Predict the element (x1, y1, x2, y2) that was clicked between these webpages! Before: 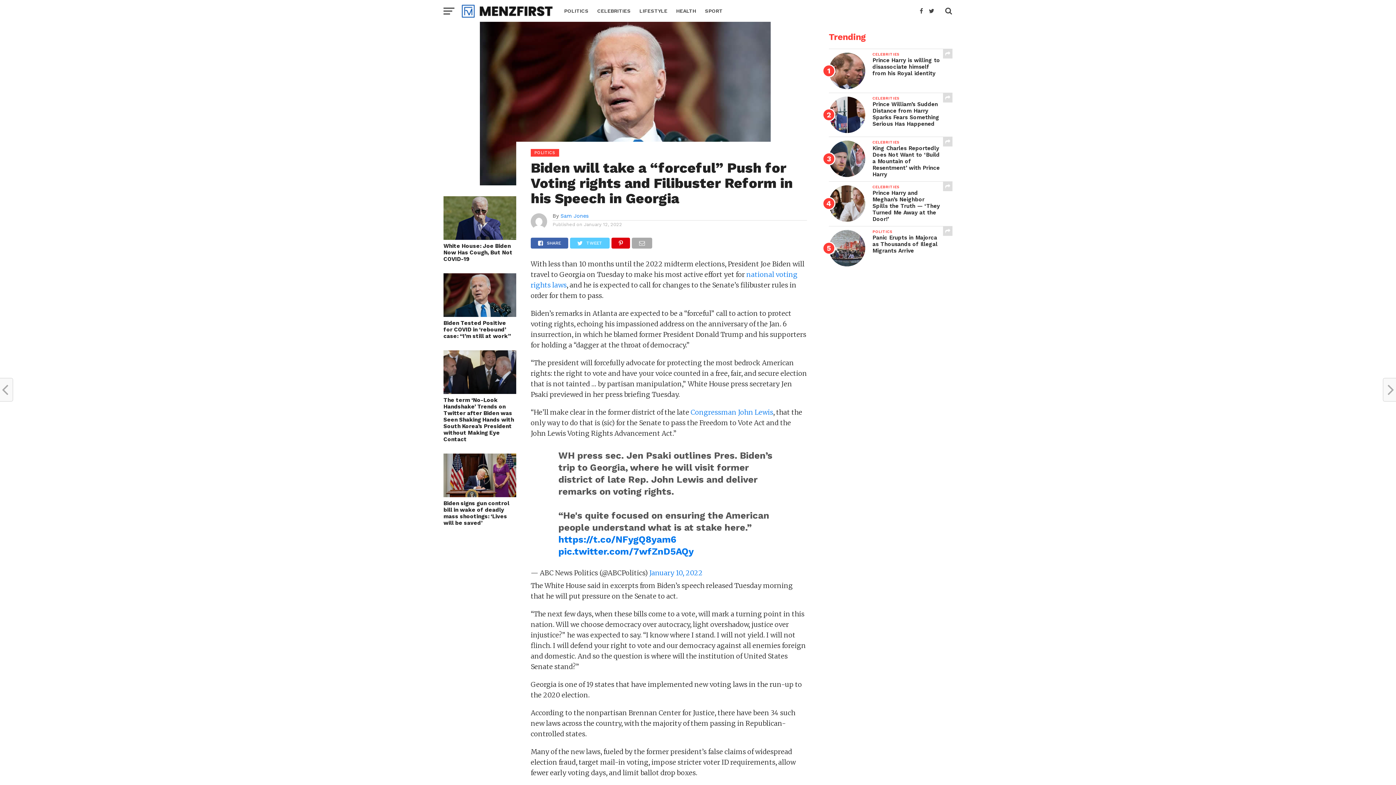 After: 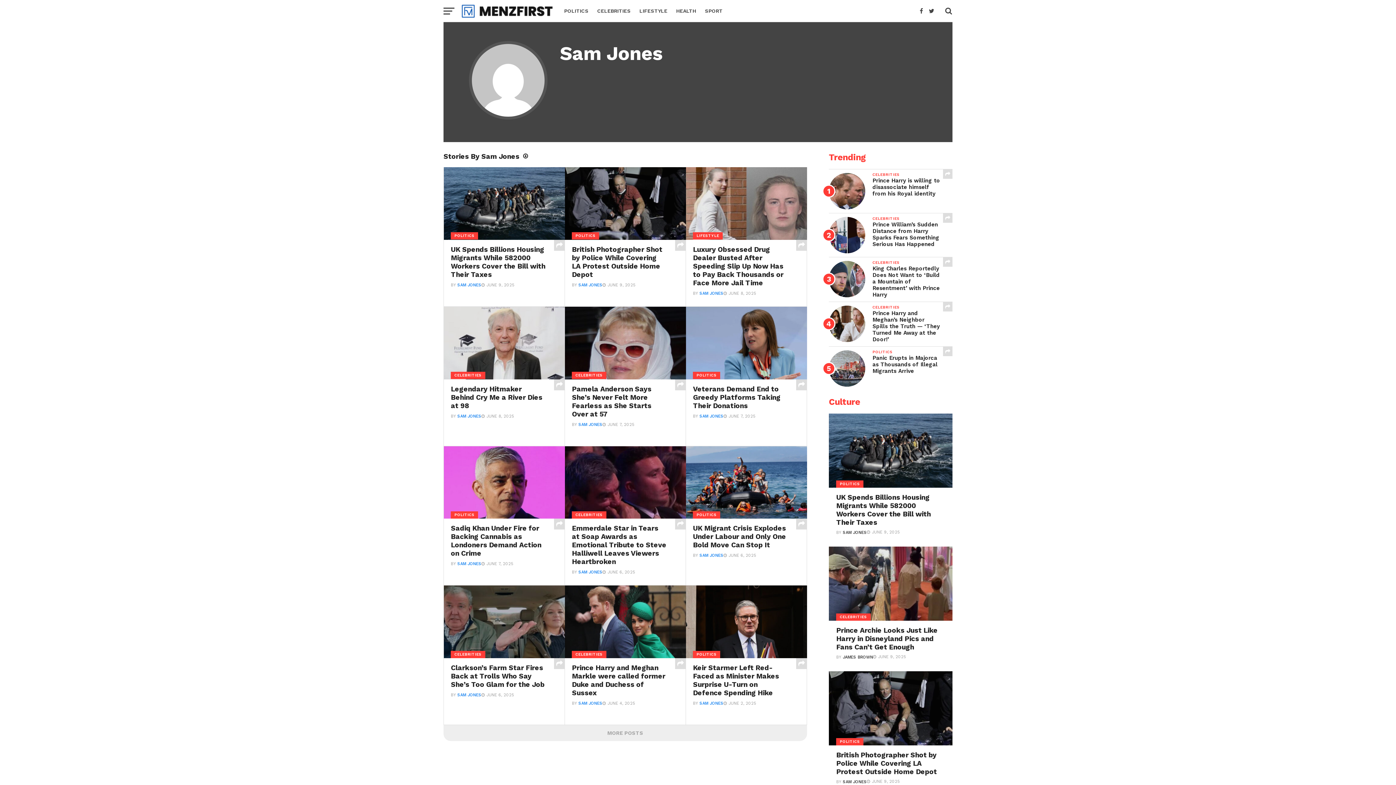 Action: label: Sam Jones bbox: (560, 213, 589, 218)